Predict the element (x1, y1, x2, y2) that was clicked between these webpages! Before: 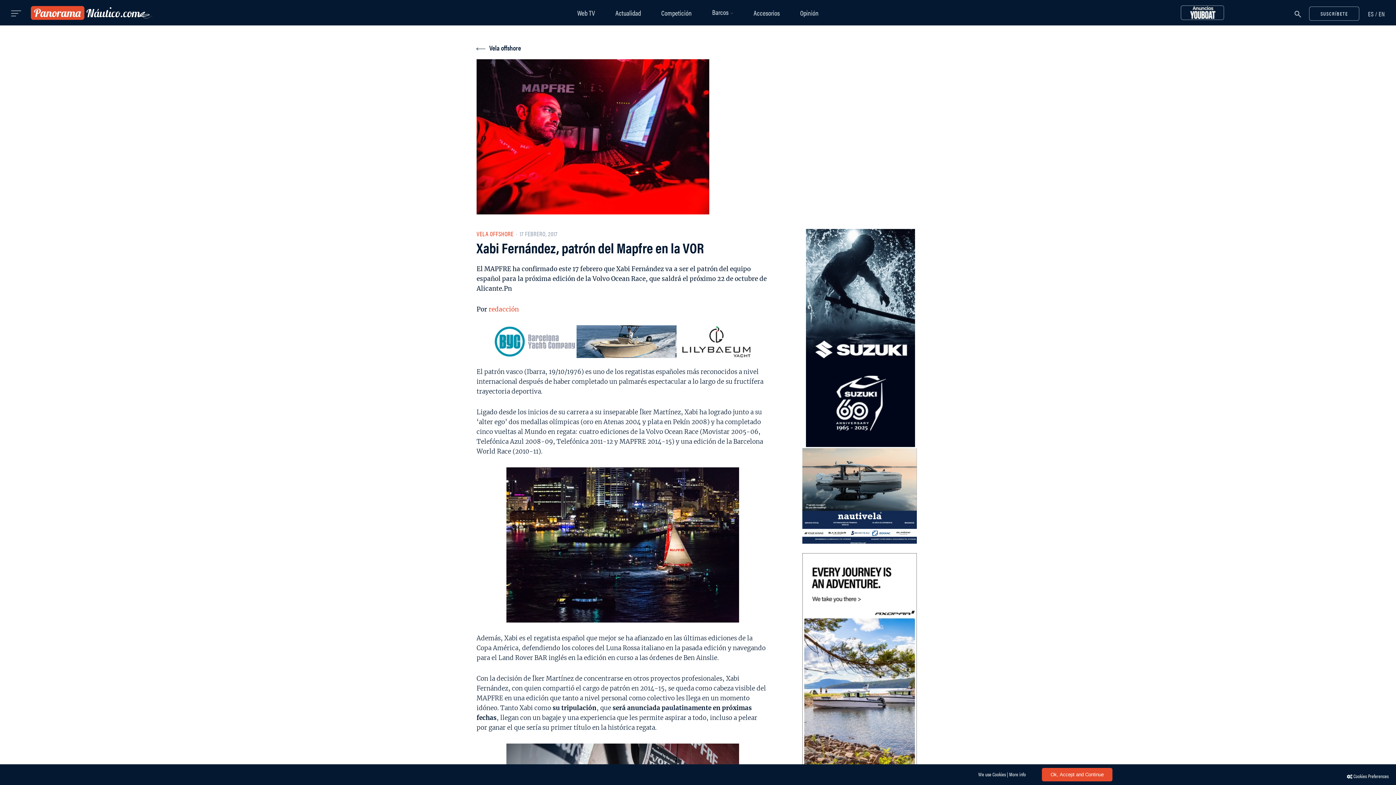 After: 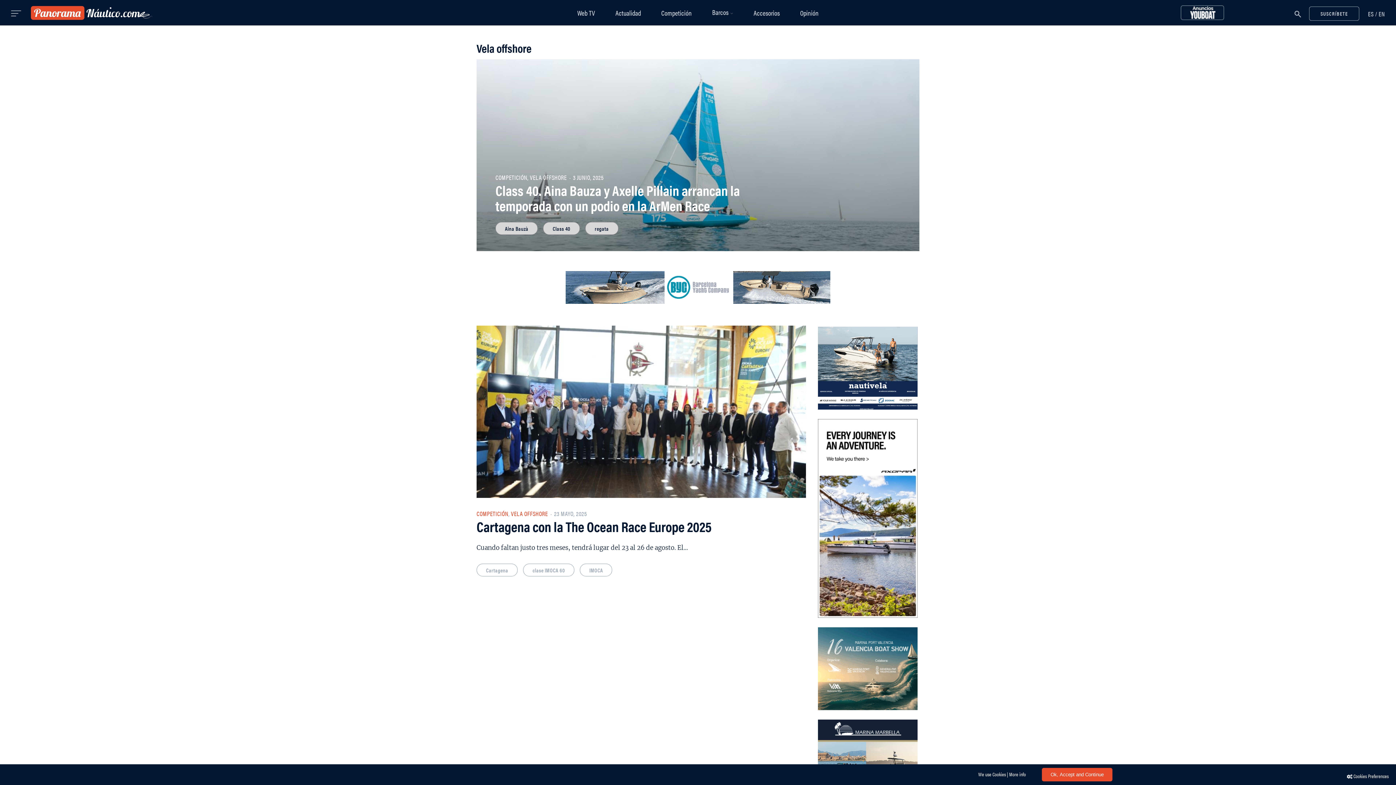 Action: label: Vela offshore bbox: (476, 44, 521, 52)